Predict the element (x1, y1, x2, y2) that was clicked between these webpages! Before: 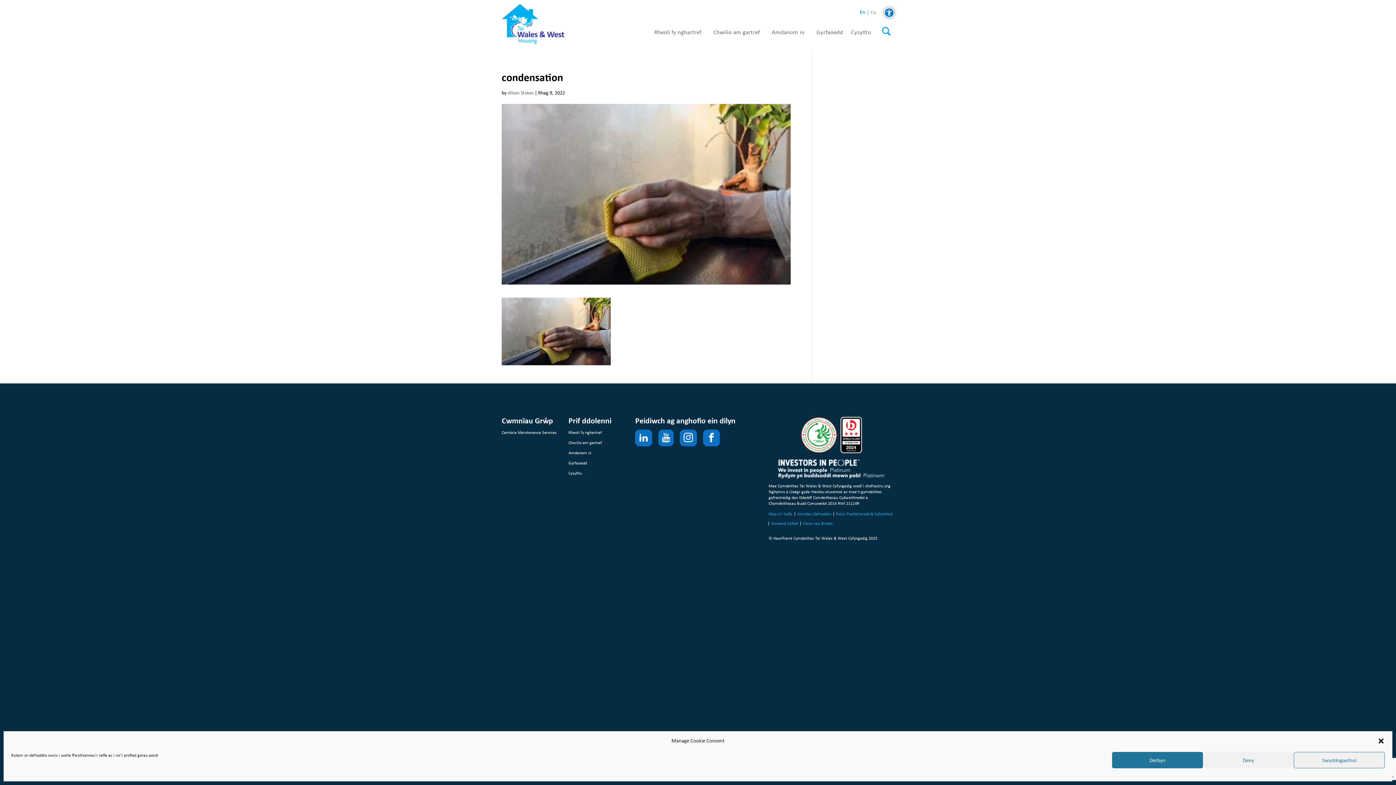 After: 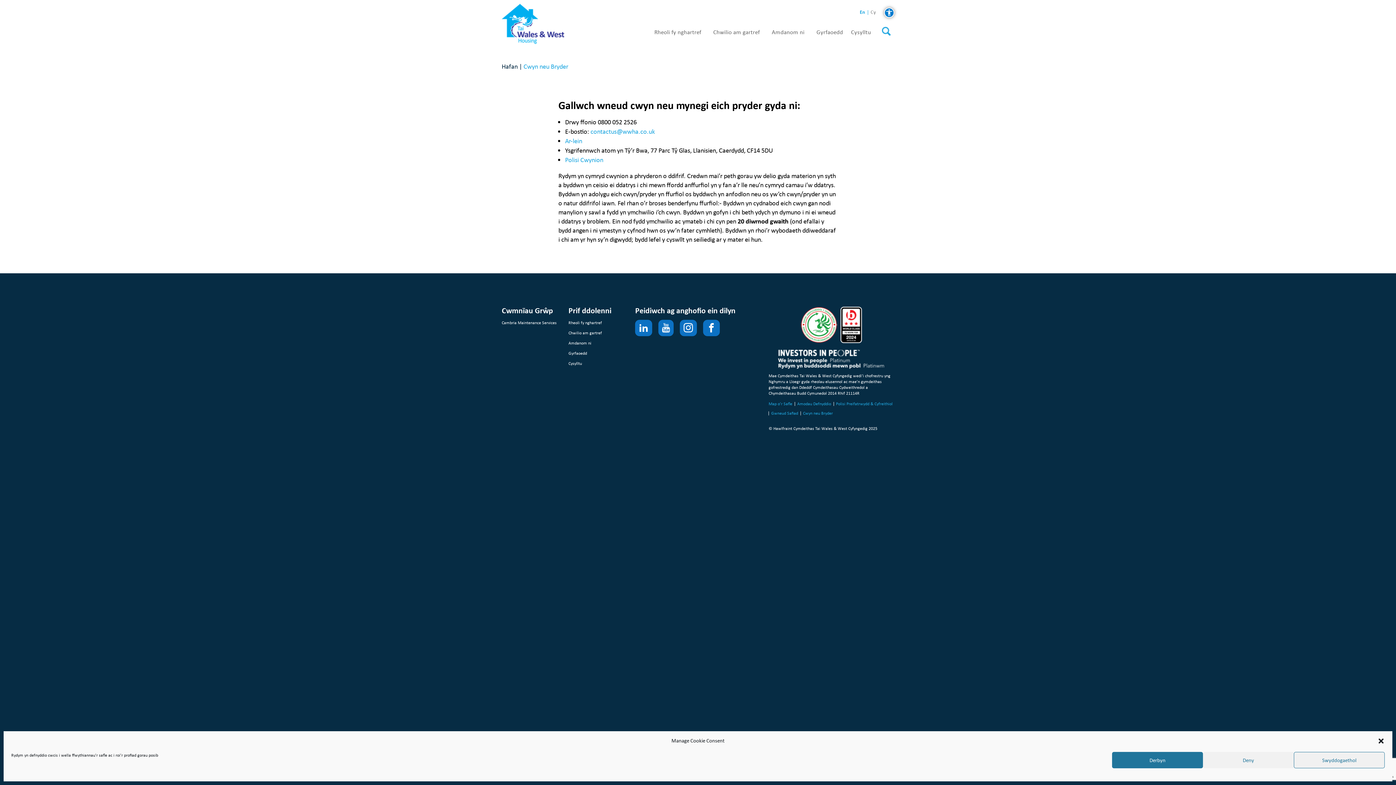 Action: bbox: (803, 521, 833, 526) label: Cwyn neu Bryder